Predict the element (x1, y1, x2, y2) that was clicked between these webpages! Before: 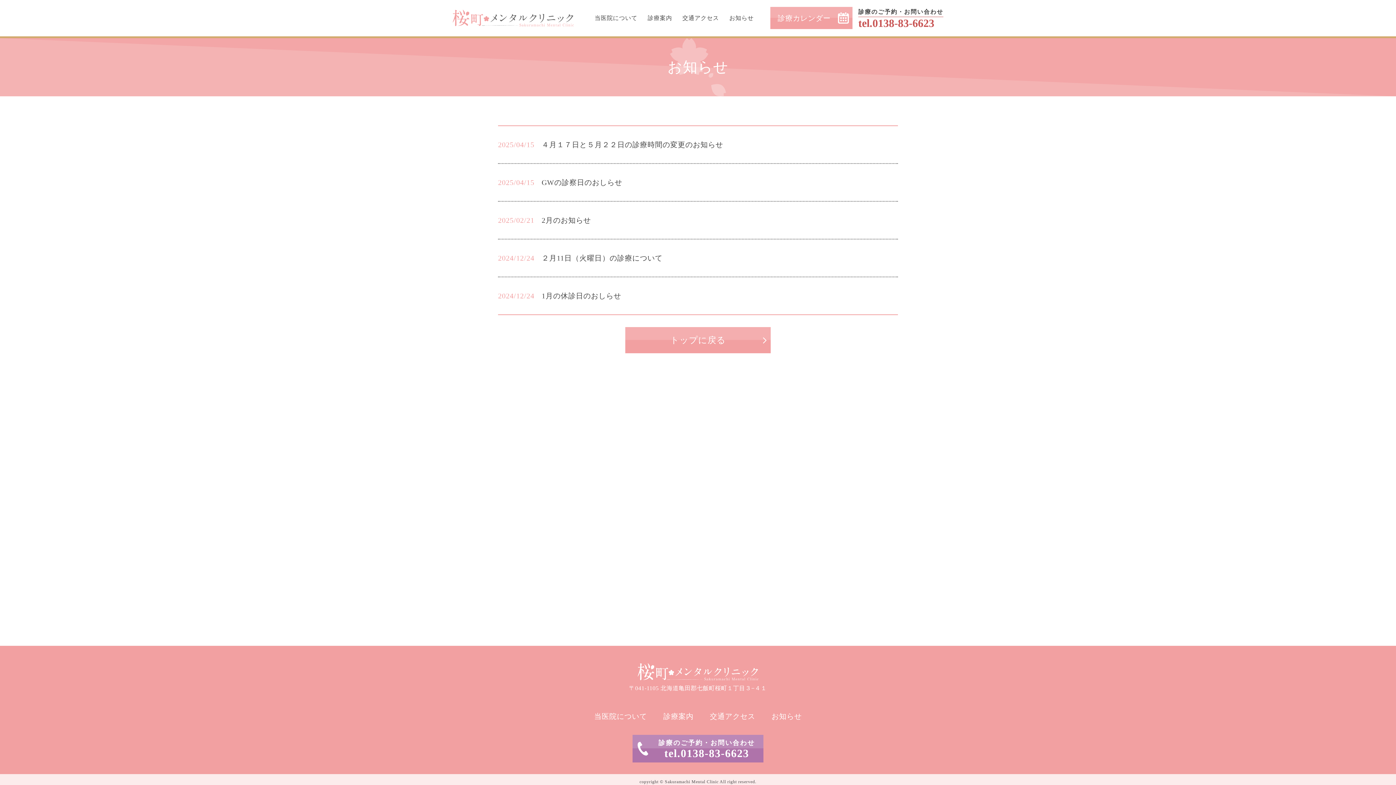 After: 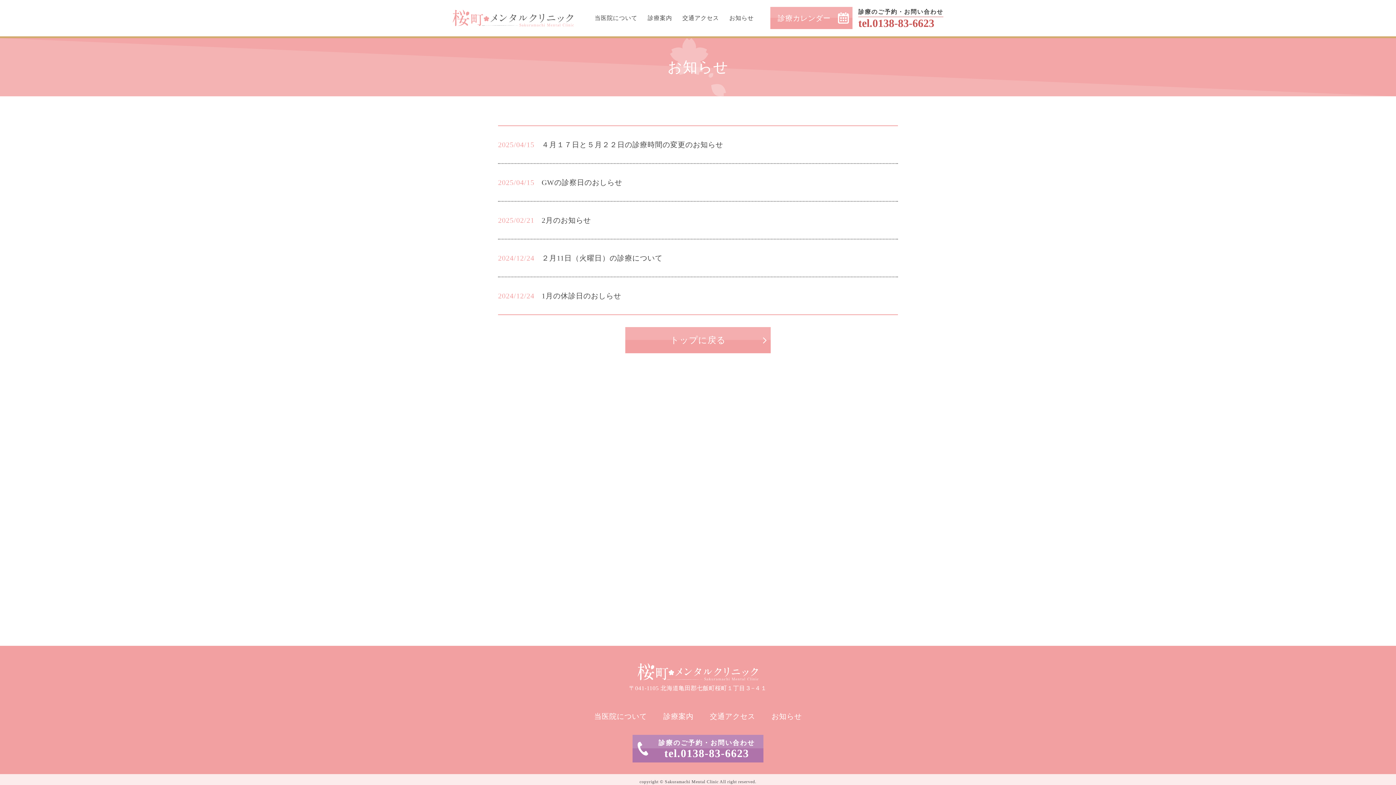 Action: label: お知らせ bbox: (771, 711, 802, 722)